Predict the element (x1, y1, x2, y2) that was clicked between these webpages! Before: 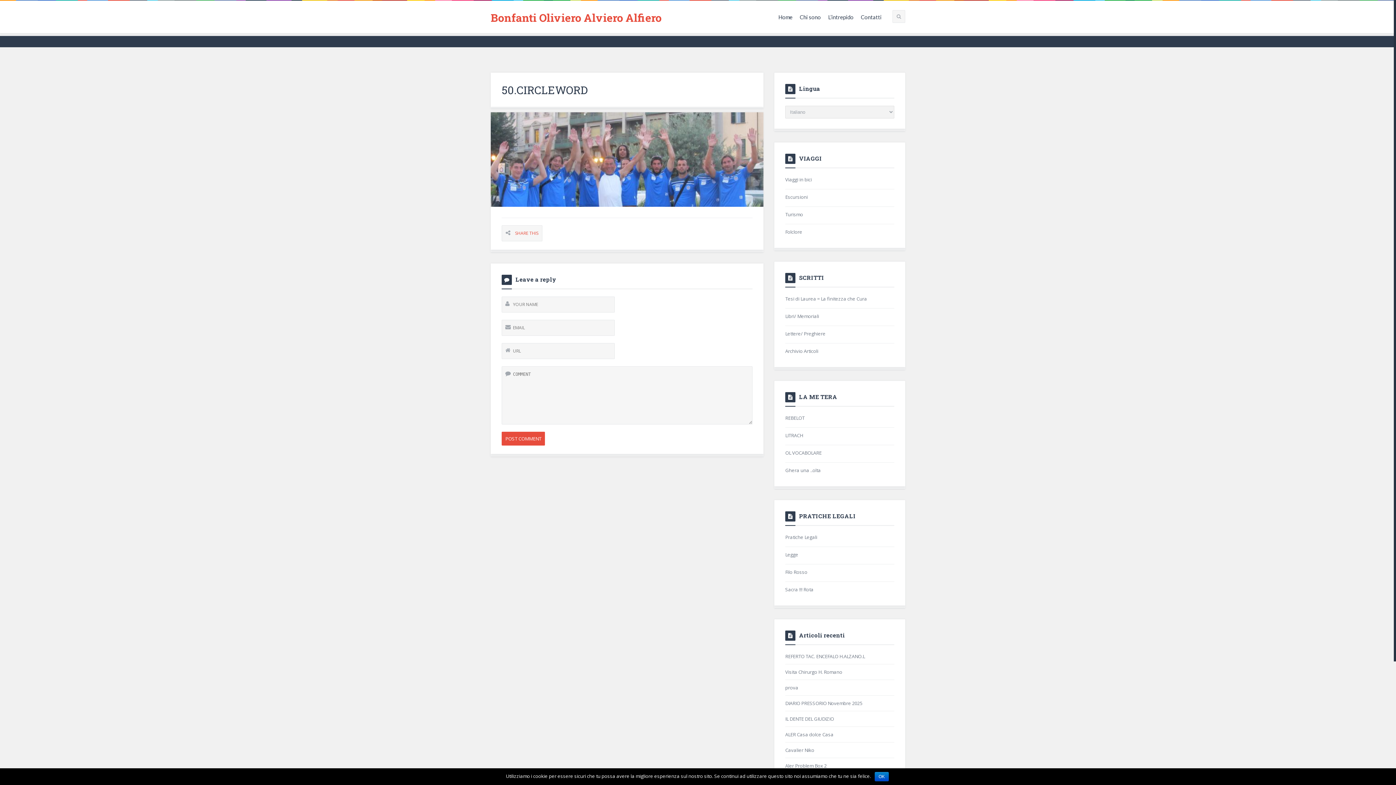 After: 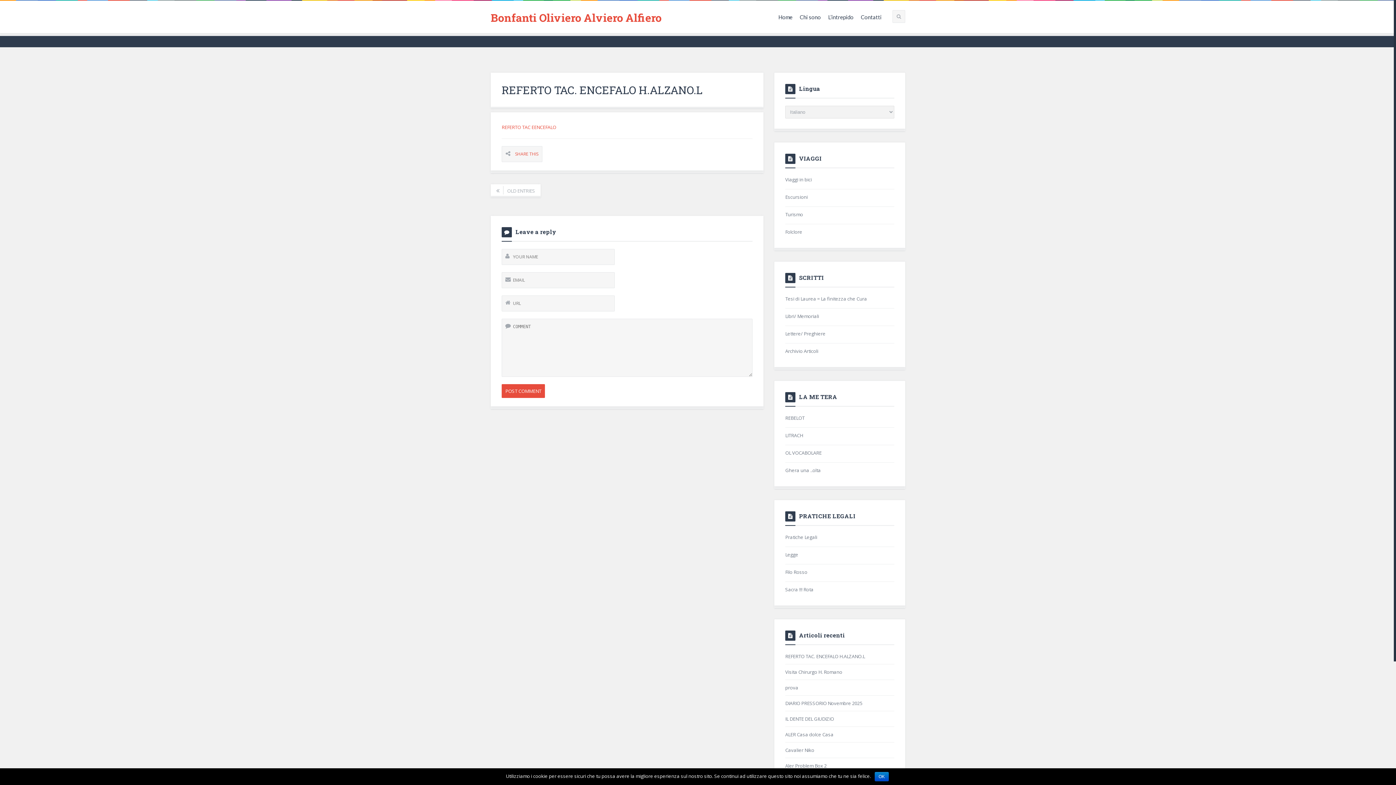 Action: label: REFERTO TAC. ENCEFALO H.ALZANO.L bbox: (785, 653, 865, 660)